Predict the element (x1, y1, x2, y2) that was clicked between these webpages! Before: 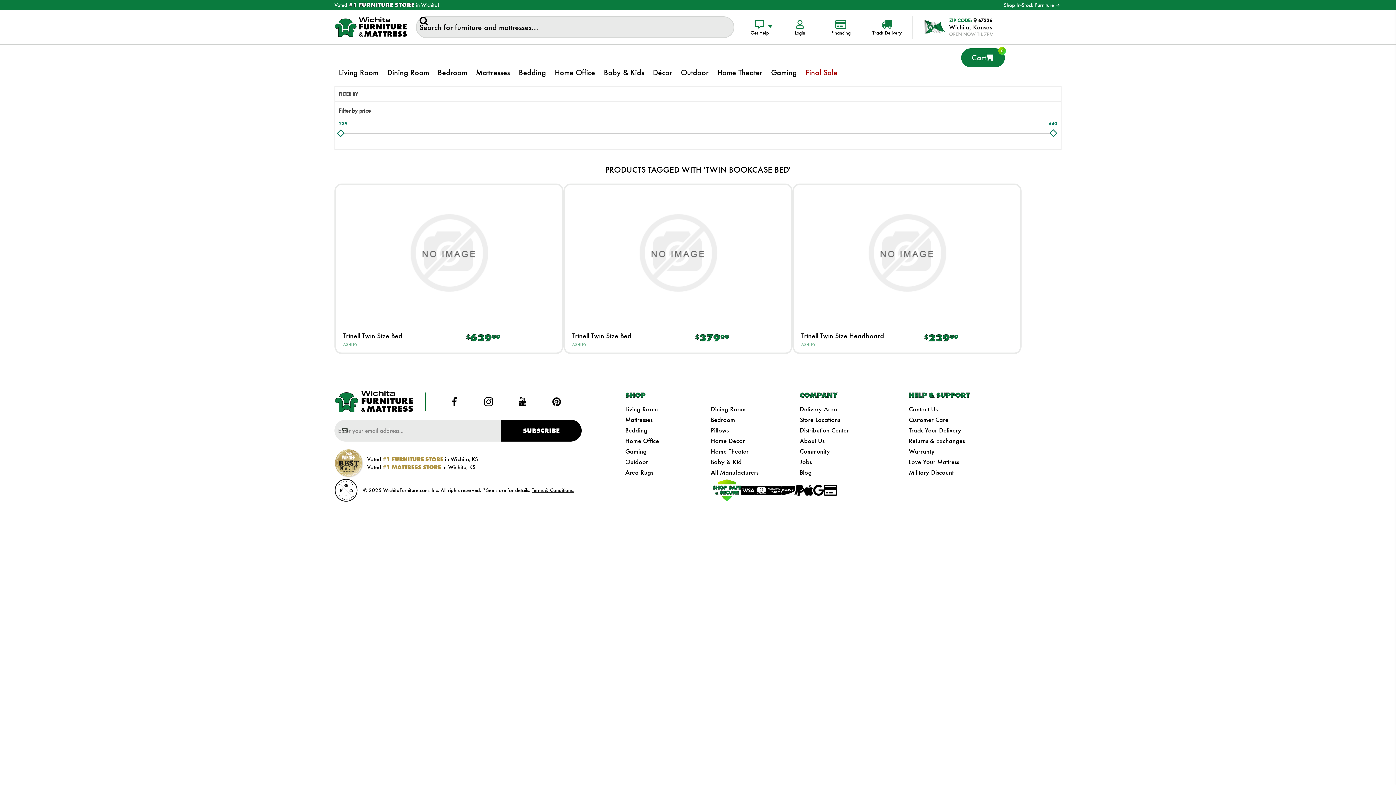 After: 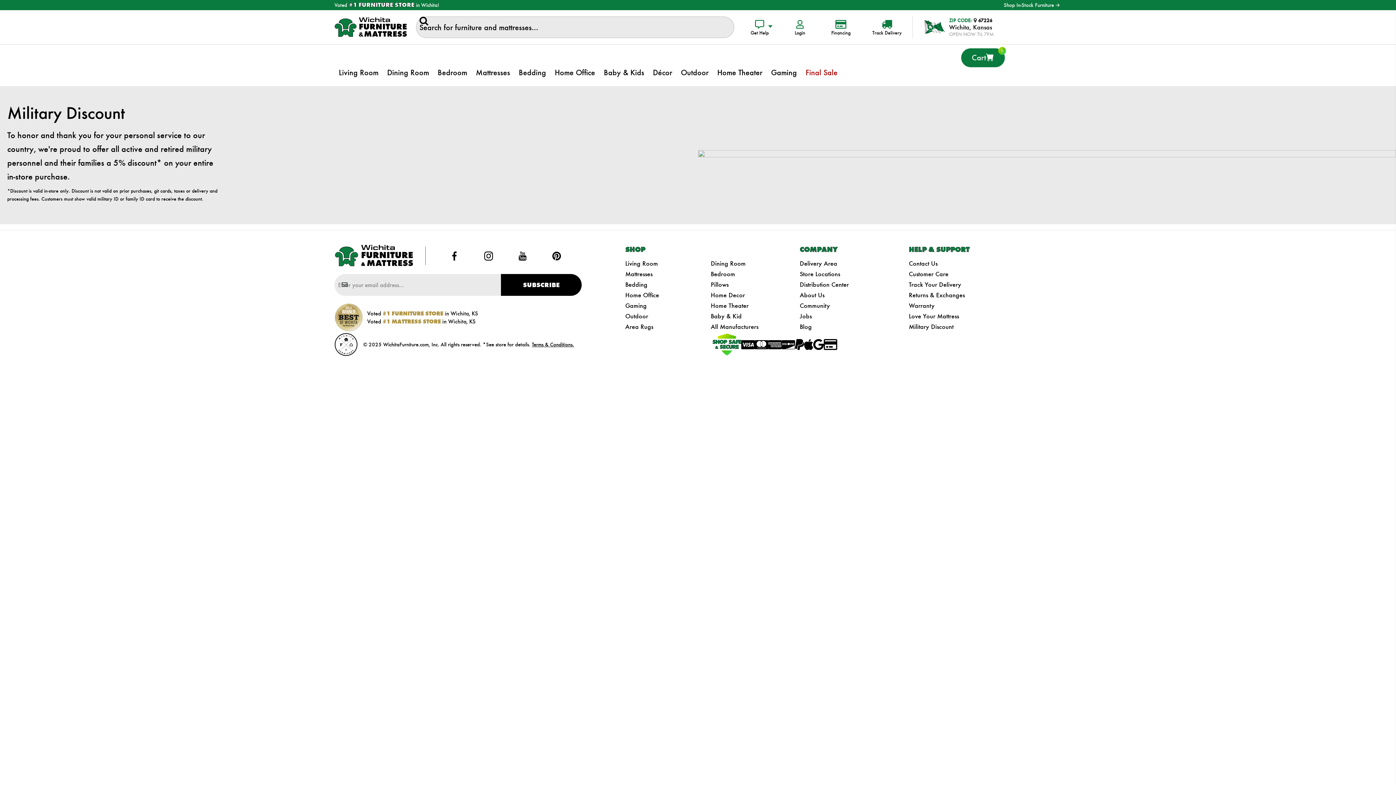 Action: bbox: (909, 468, 953, 476) label: Military Discount